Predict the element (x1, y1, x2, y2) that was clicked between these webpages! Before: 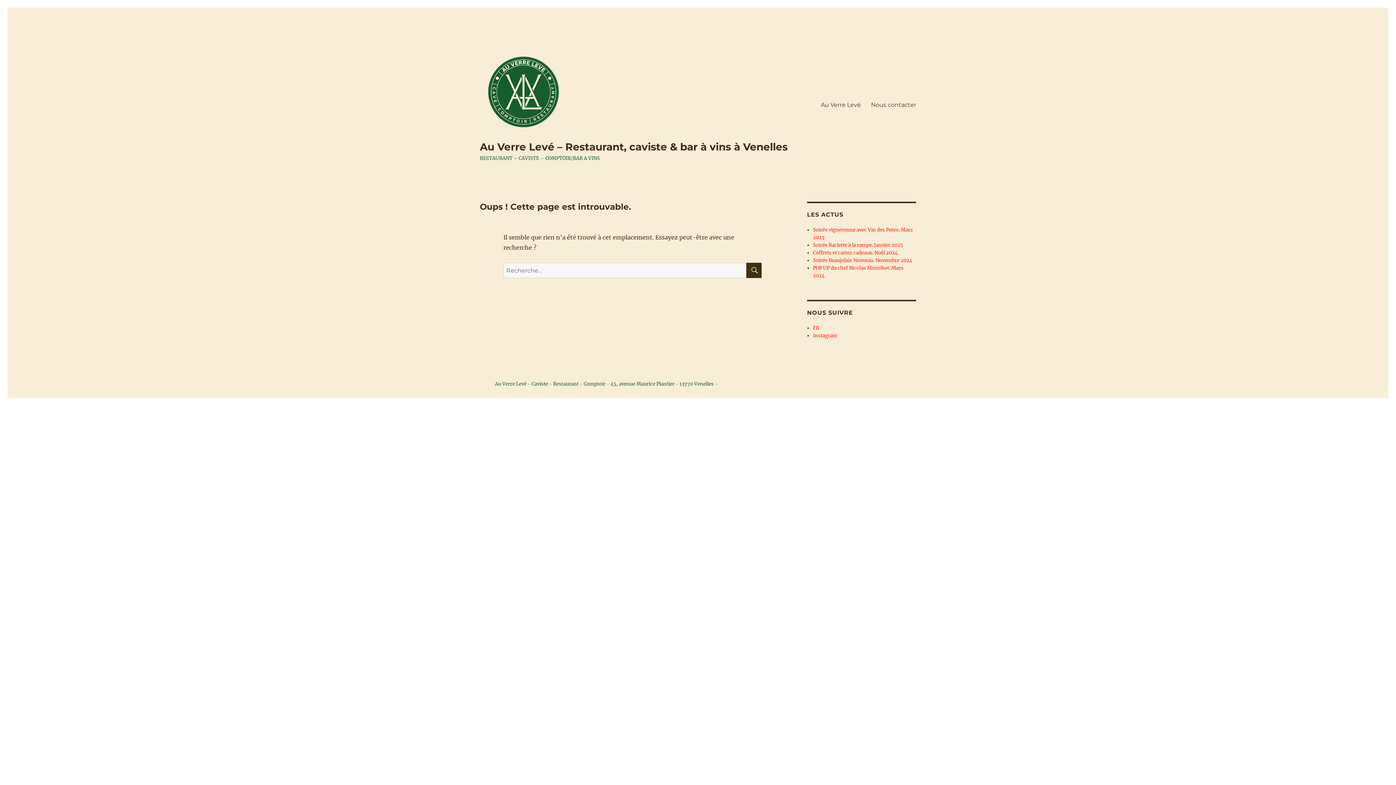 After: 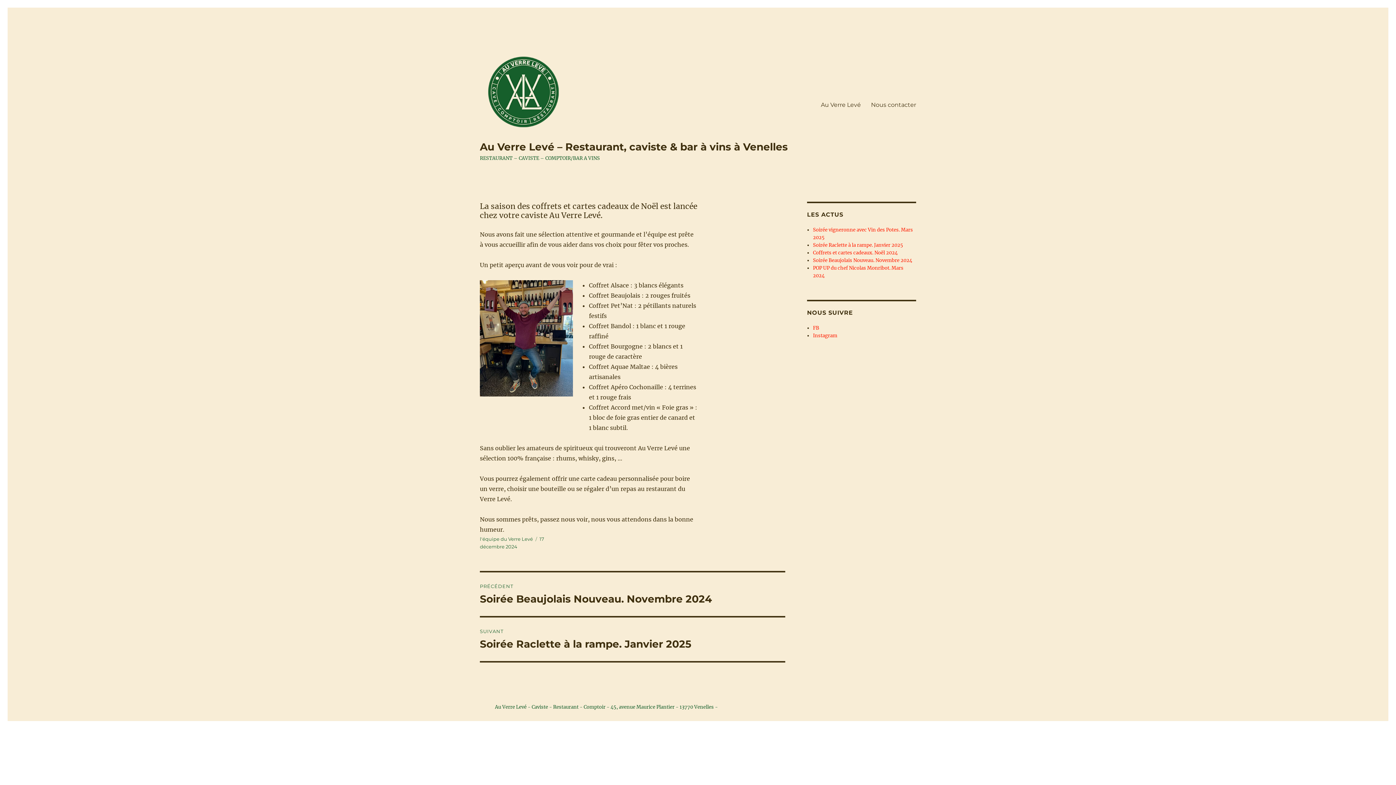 Action: label: Coffrets et cartes cadeaux. Noël 2024 bbox: (813, 249, 897, 256)